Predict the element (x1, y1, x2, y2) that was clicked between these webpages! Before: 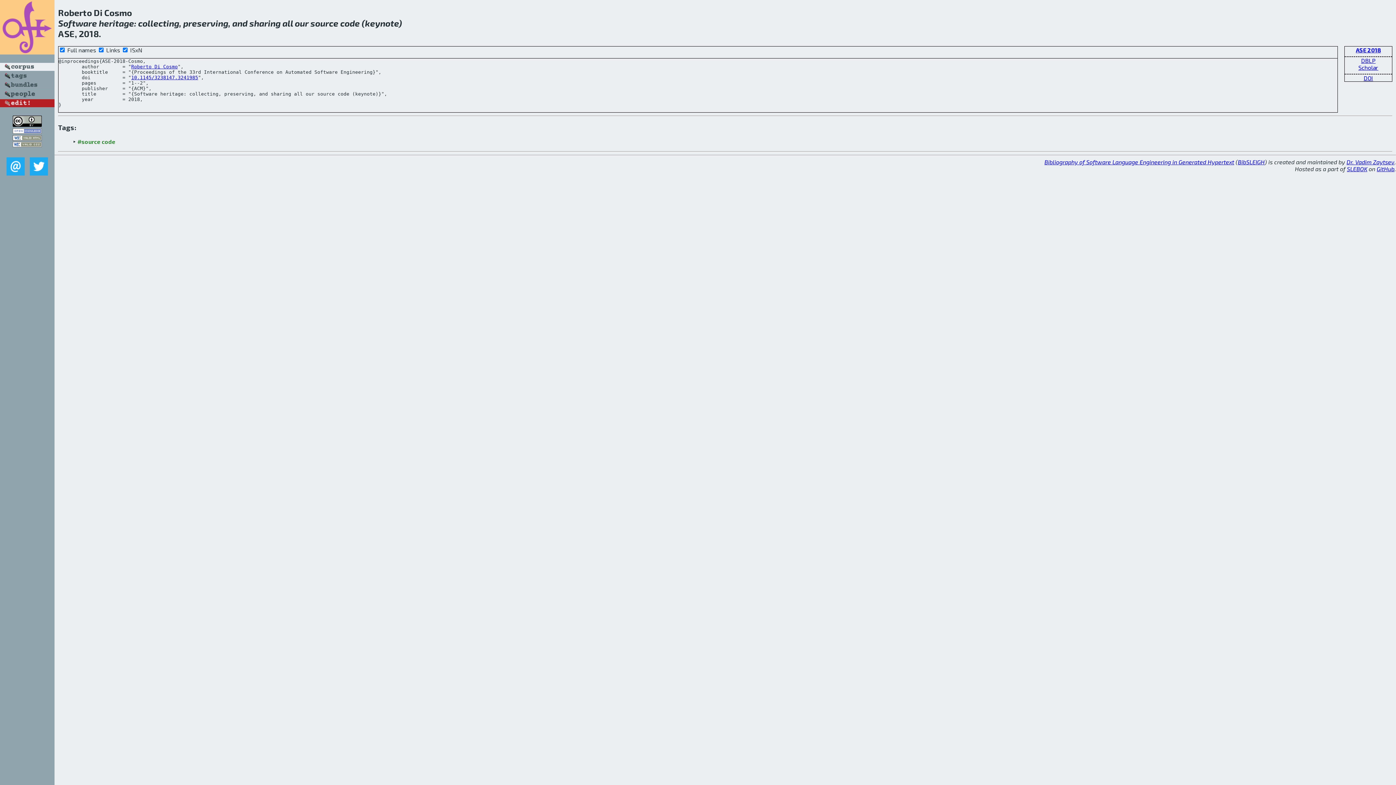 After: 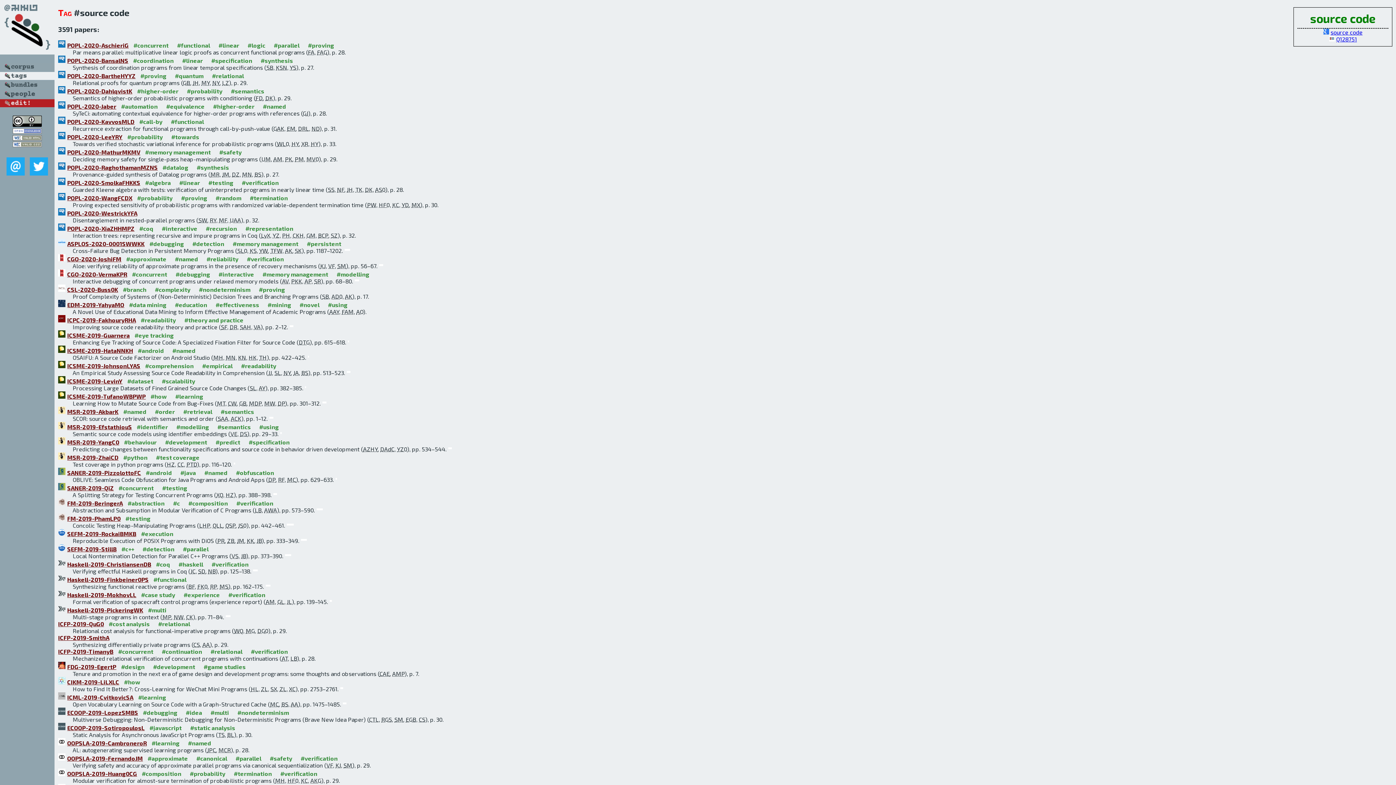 Action: label: #source code bbox: (77, 138, 115, 145)